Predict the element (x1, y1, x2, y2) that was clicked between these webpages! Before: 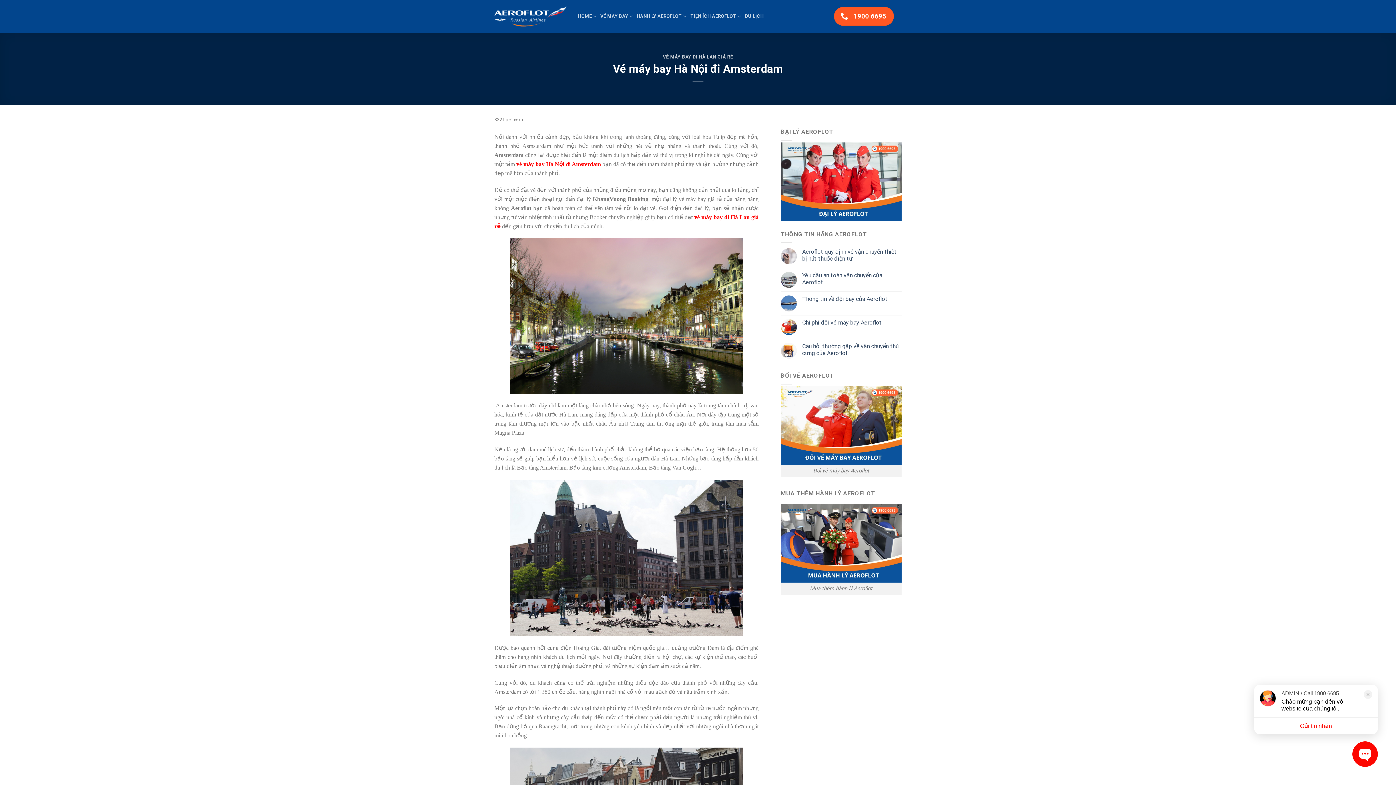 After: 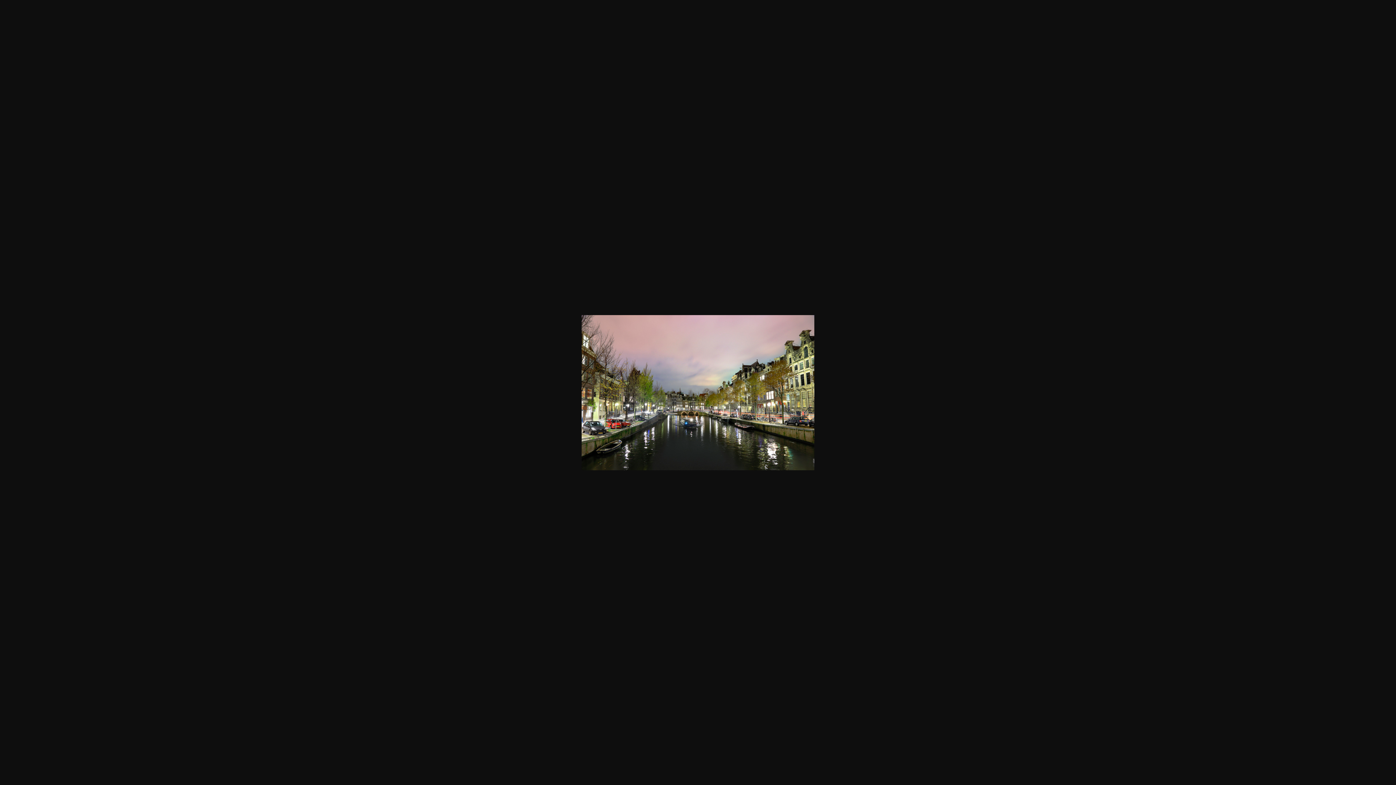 Action: bbox: (494, 238, 758, 393)